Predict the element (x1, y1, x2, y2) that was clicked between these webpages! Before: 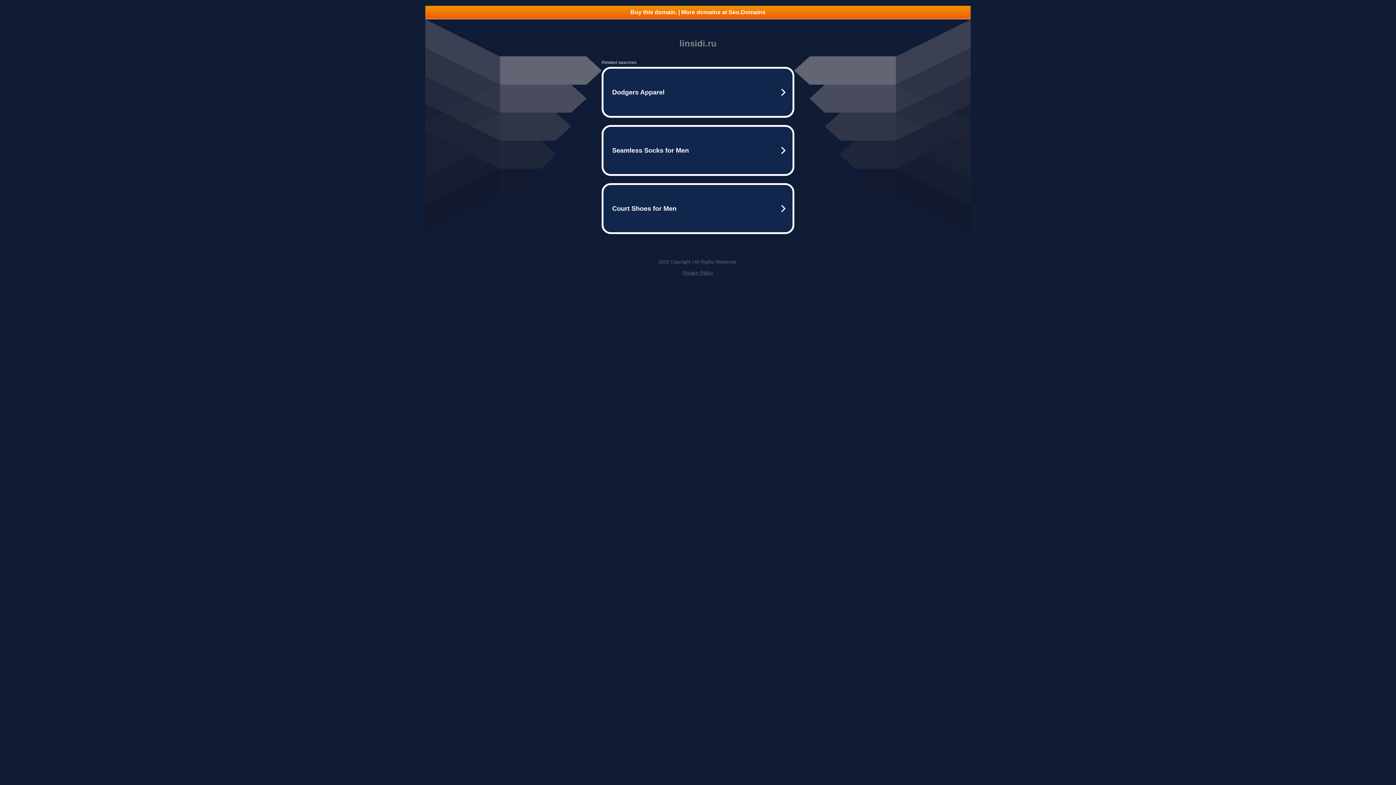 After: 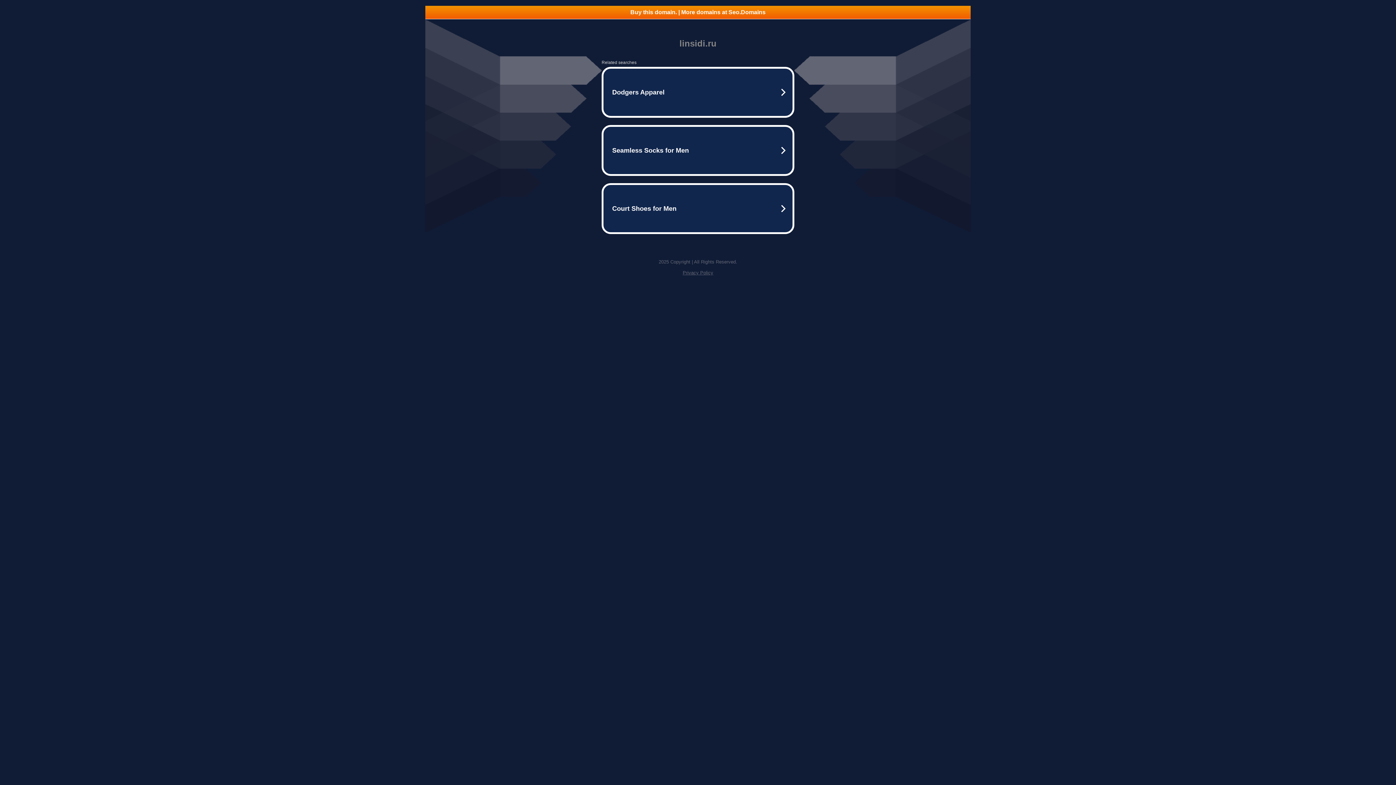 Action: bbox: (425, 5, 970, 18) label: Buy this domain. | More domains at Seo.Domains